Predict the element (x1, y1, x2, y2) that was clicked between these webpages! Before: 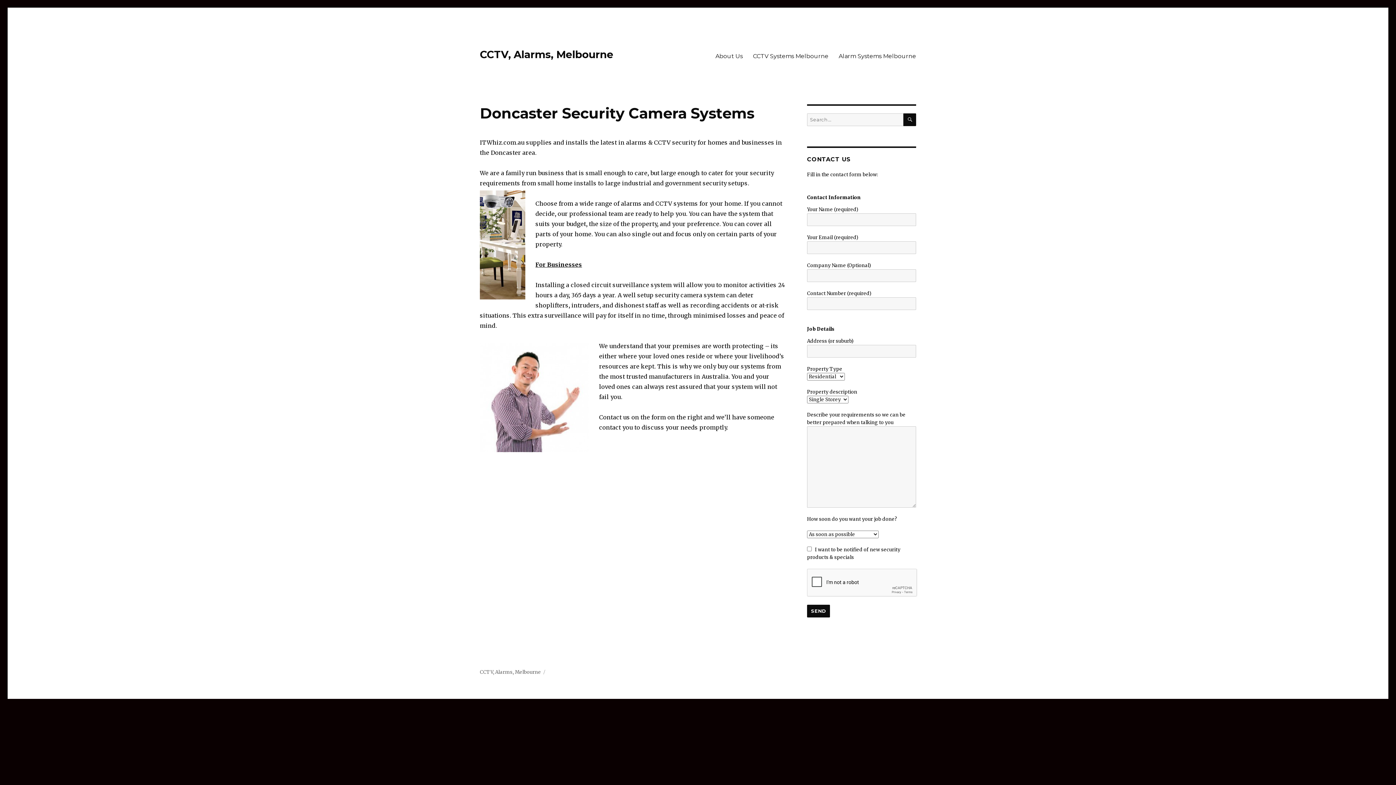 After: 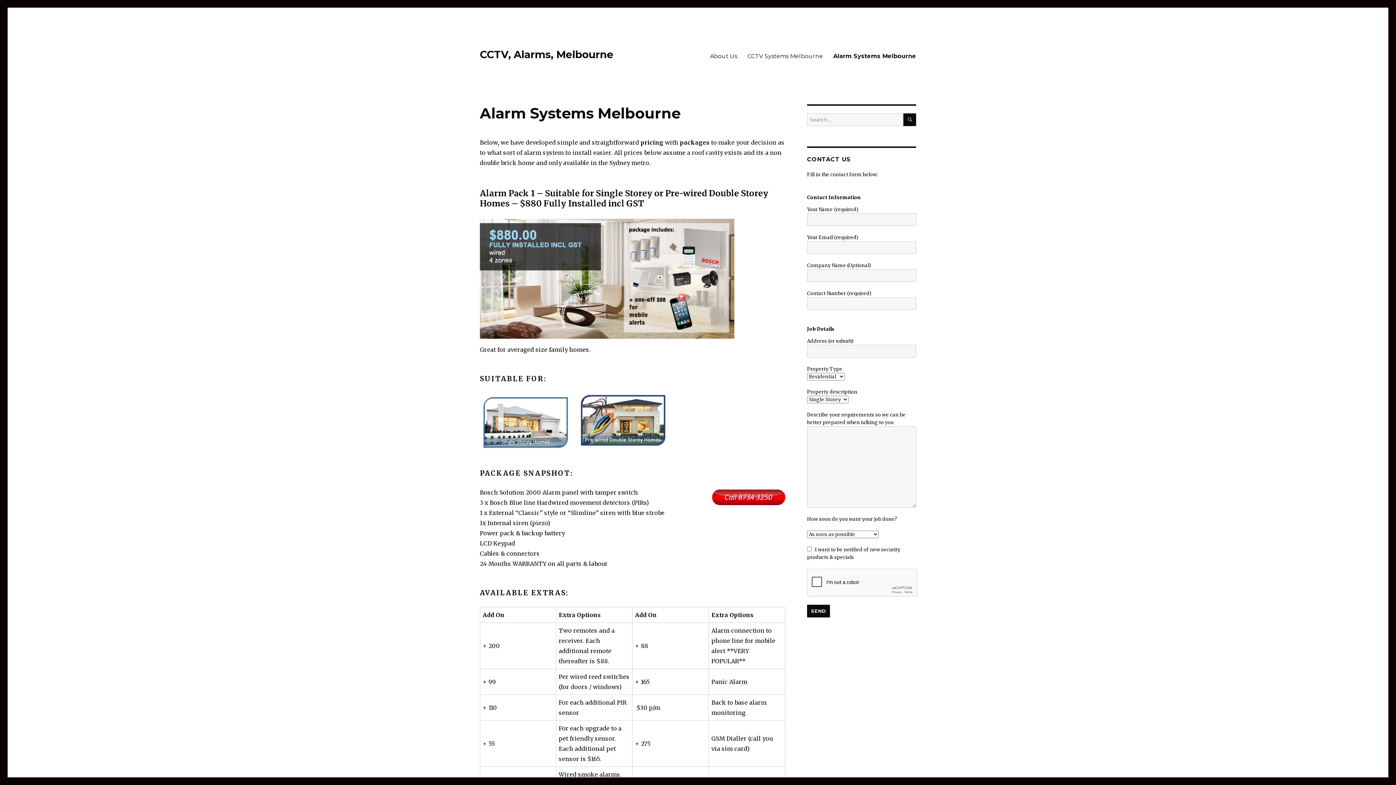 Action: bbox: (833, 48, 921, 63) label: Alarm Systems Melbourne